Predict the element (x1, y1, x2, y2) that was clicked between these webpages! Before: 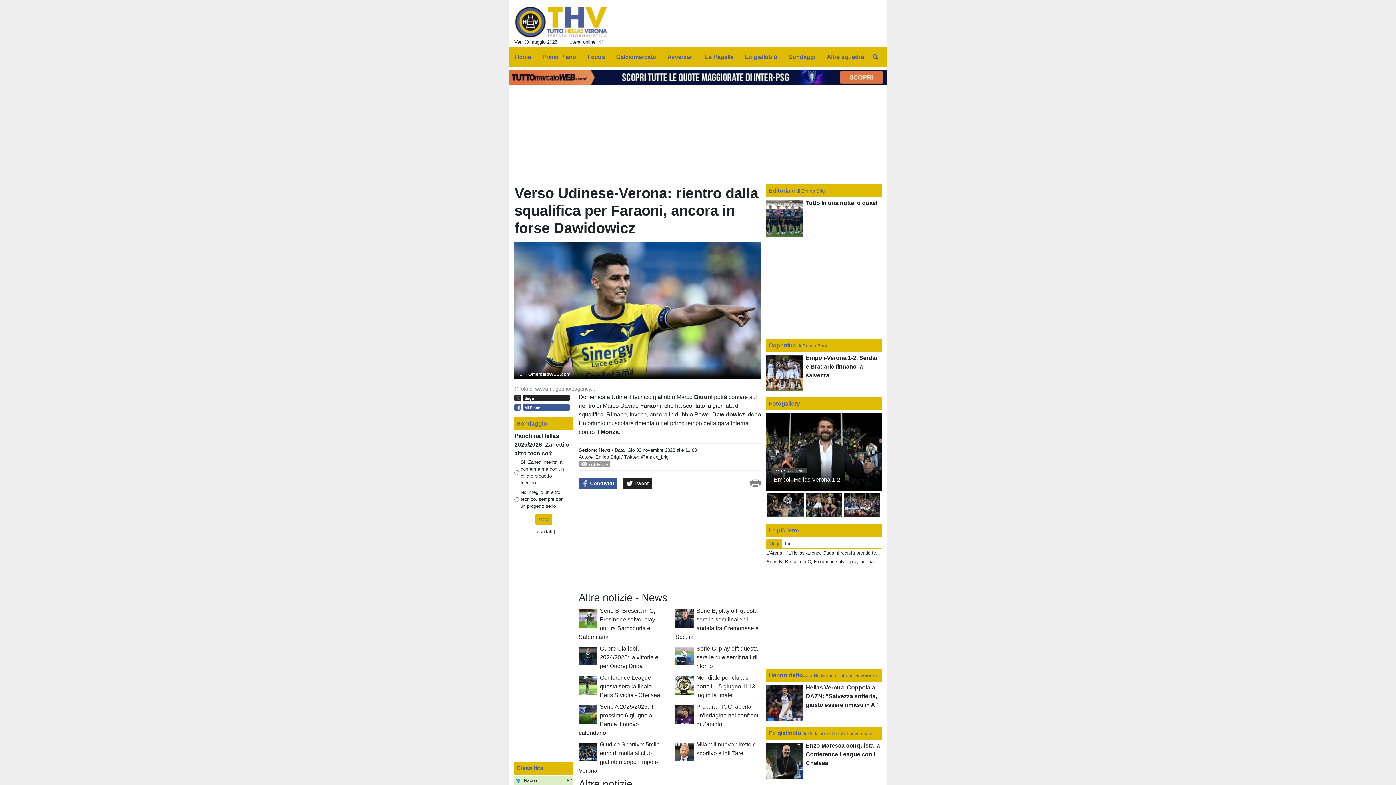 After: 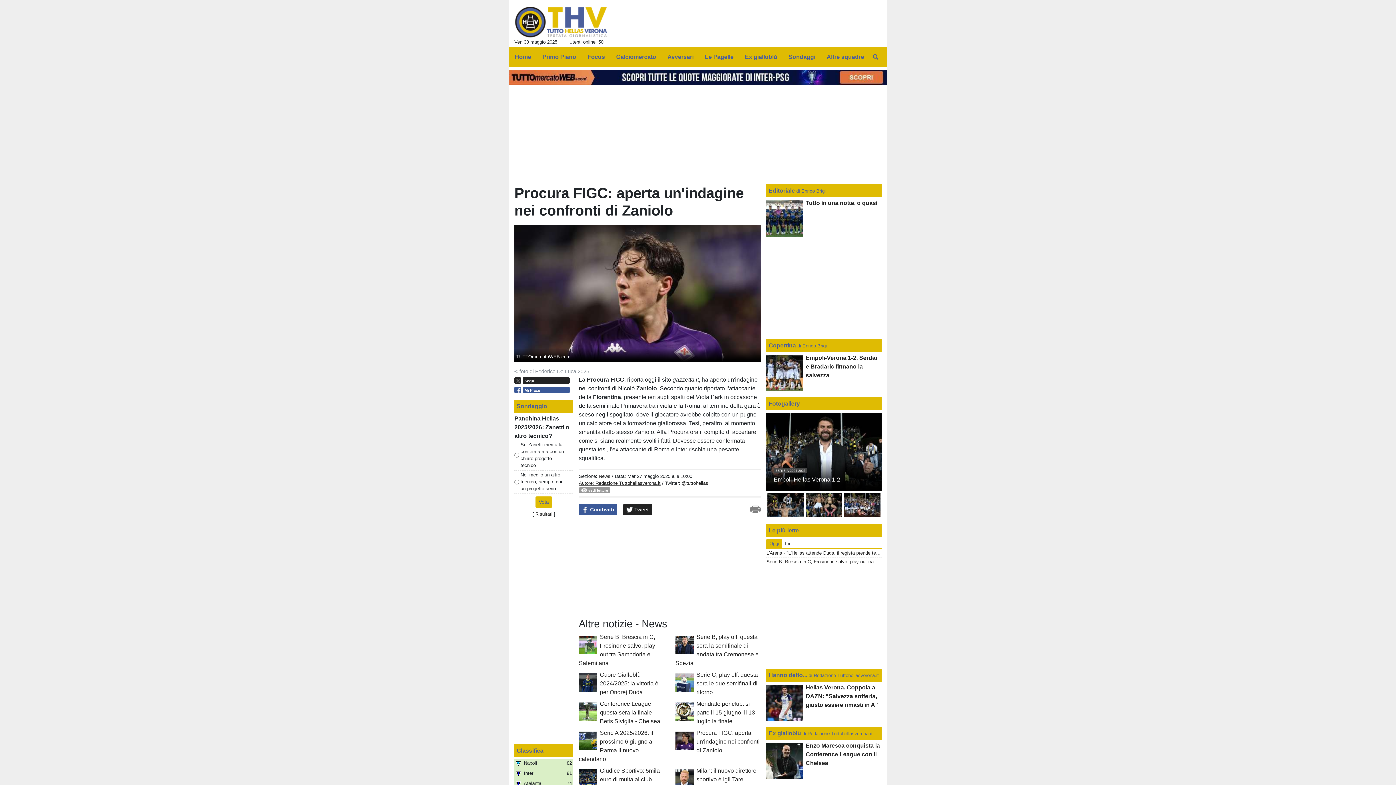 Action: bbox: (696, 704, 759, 727) label: Procura FIGC: aperta un'indagine nei confronti di Zaniolo